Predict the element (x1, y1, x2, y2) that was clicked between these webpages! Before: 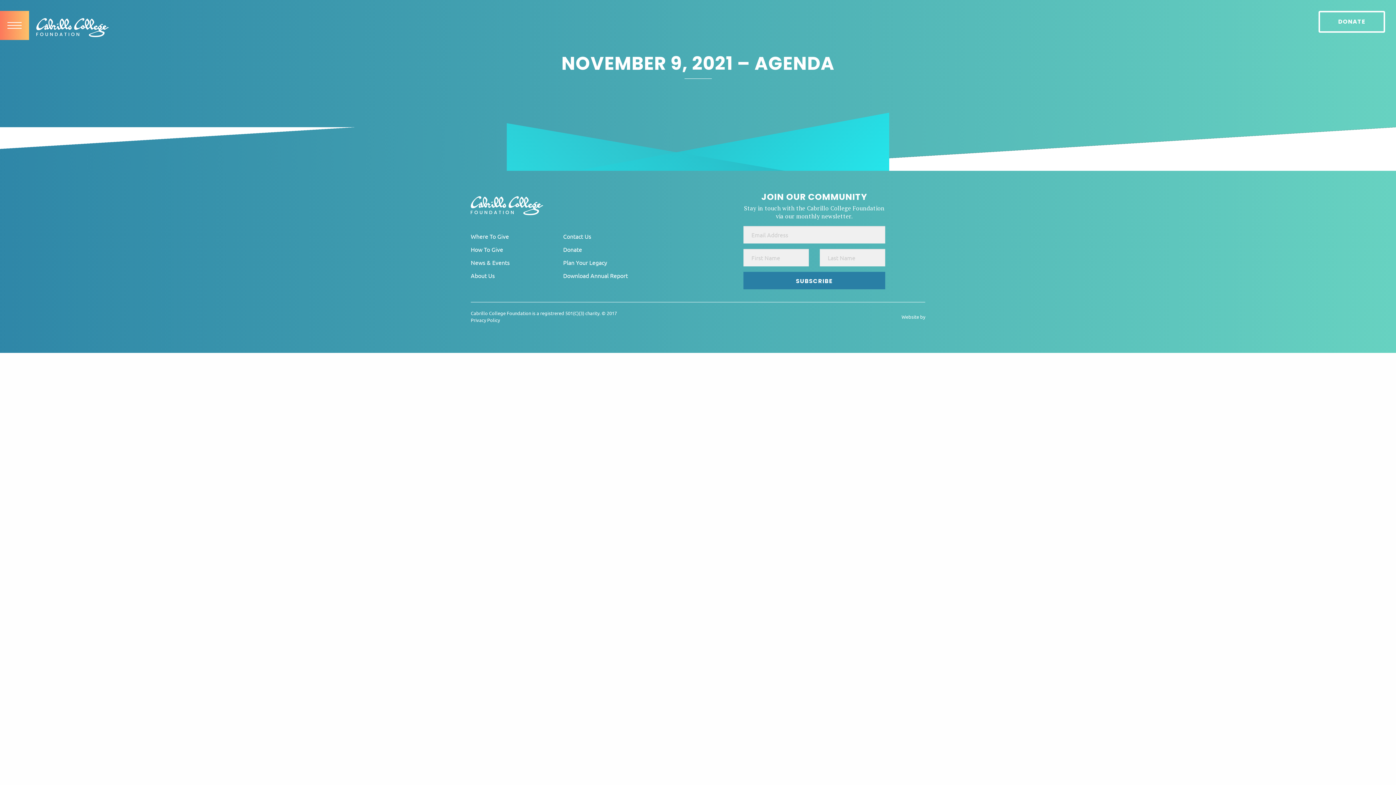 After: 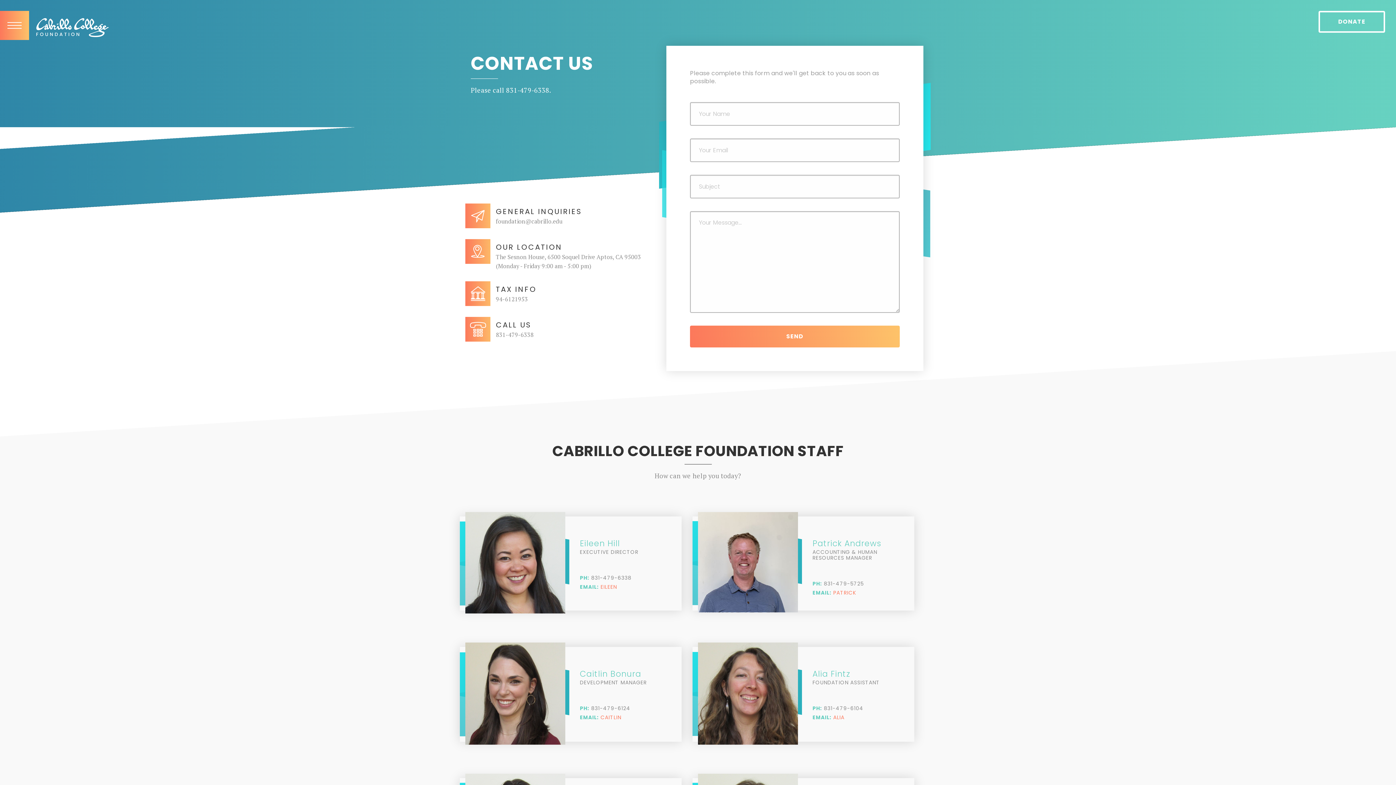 Action: bbox: (563, 229, 591, 242) label: Contact Us